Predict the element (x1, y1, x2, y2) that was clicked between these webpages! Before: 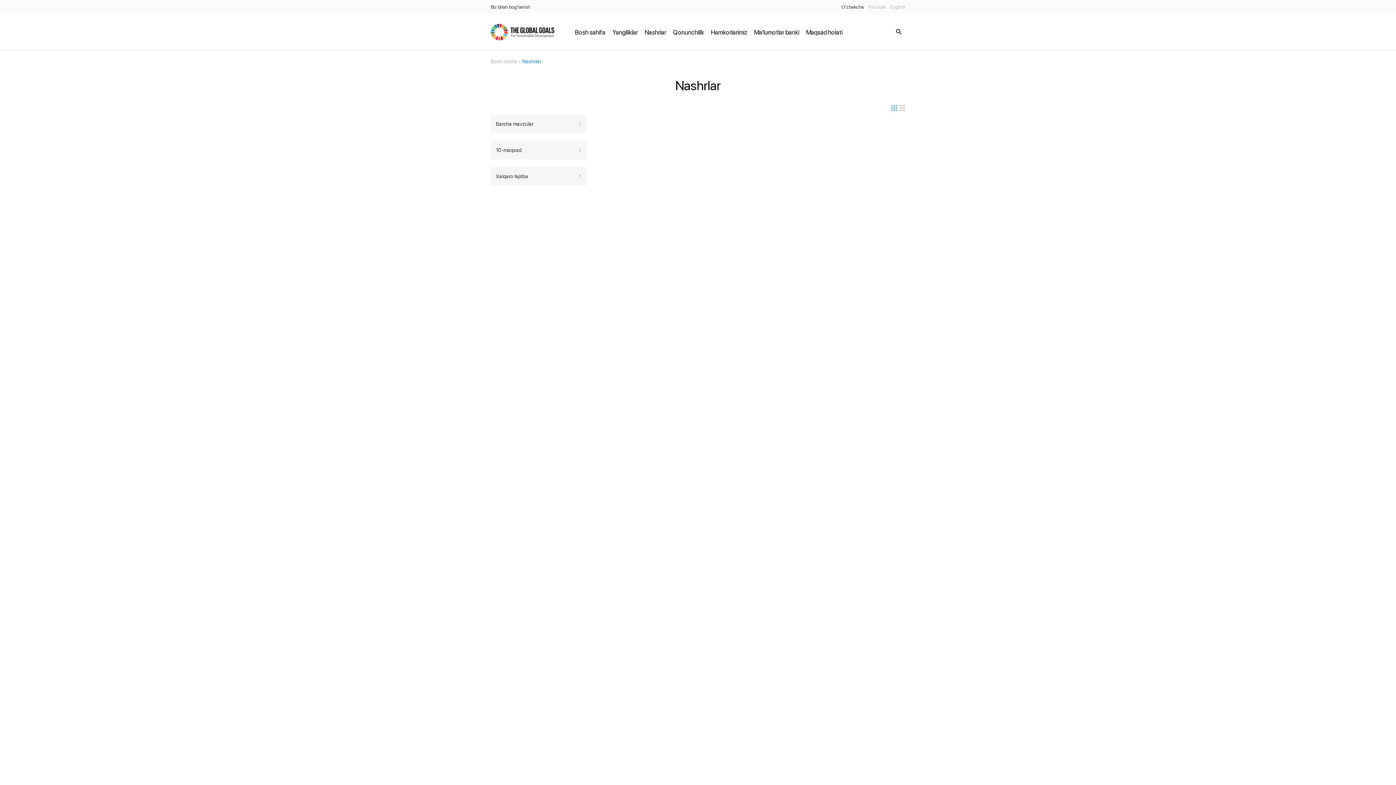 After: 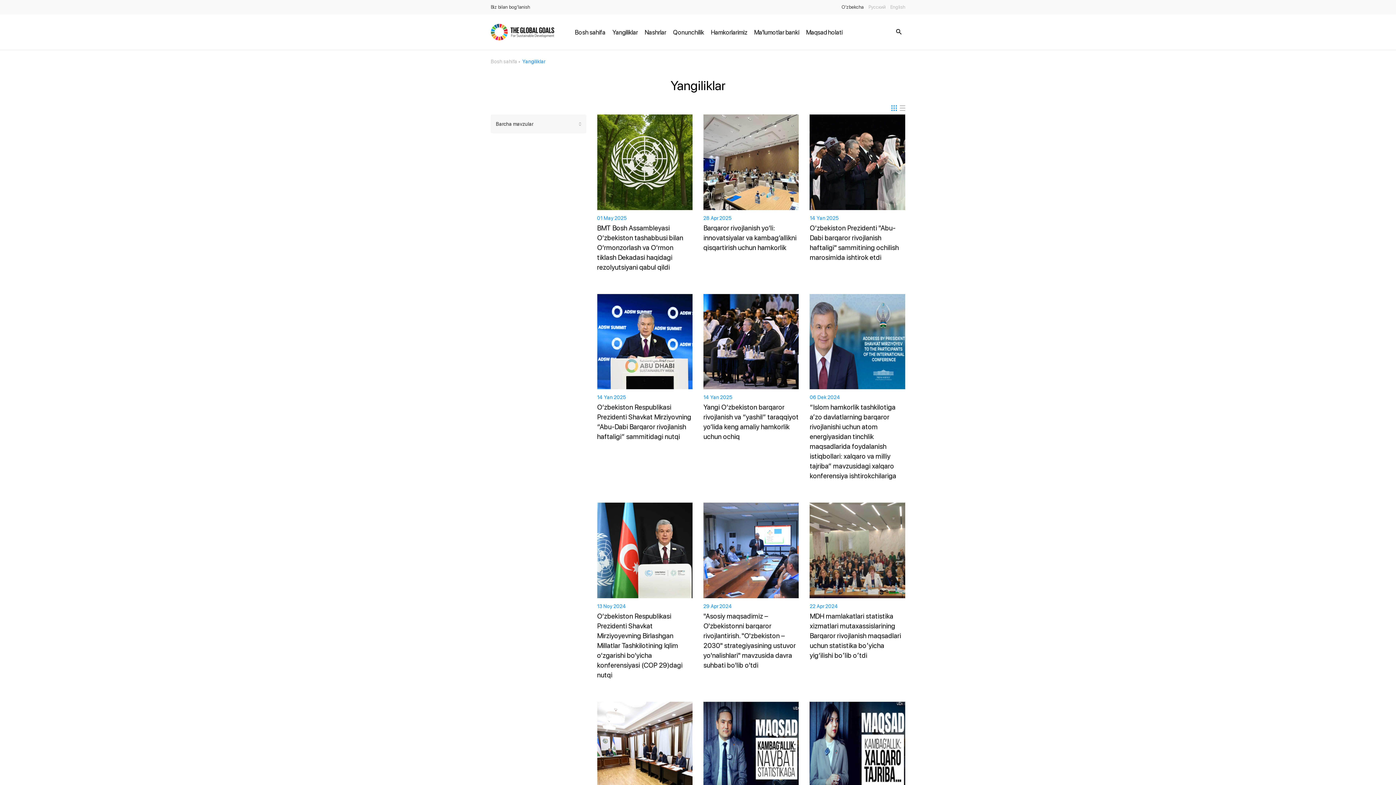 Action: label: Yangiliklar bbox: (612, 27, 638, 36)